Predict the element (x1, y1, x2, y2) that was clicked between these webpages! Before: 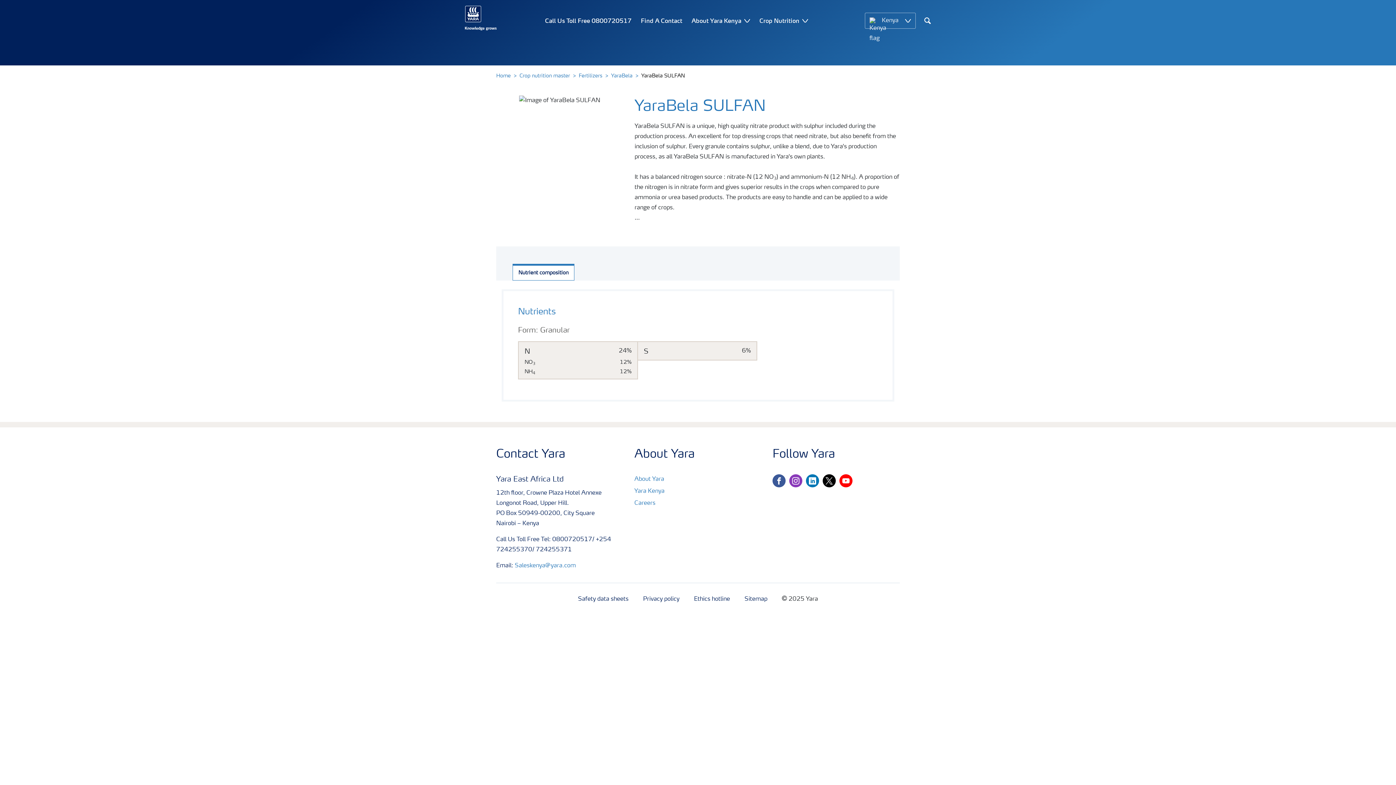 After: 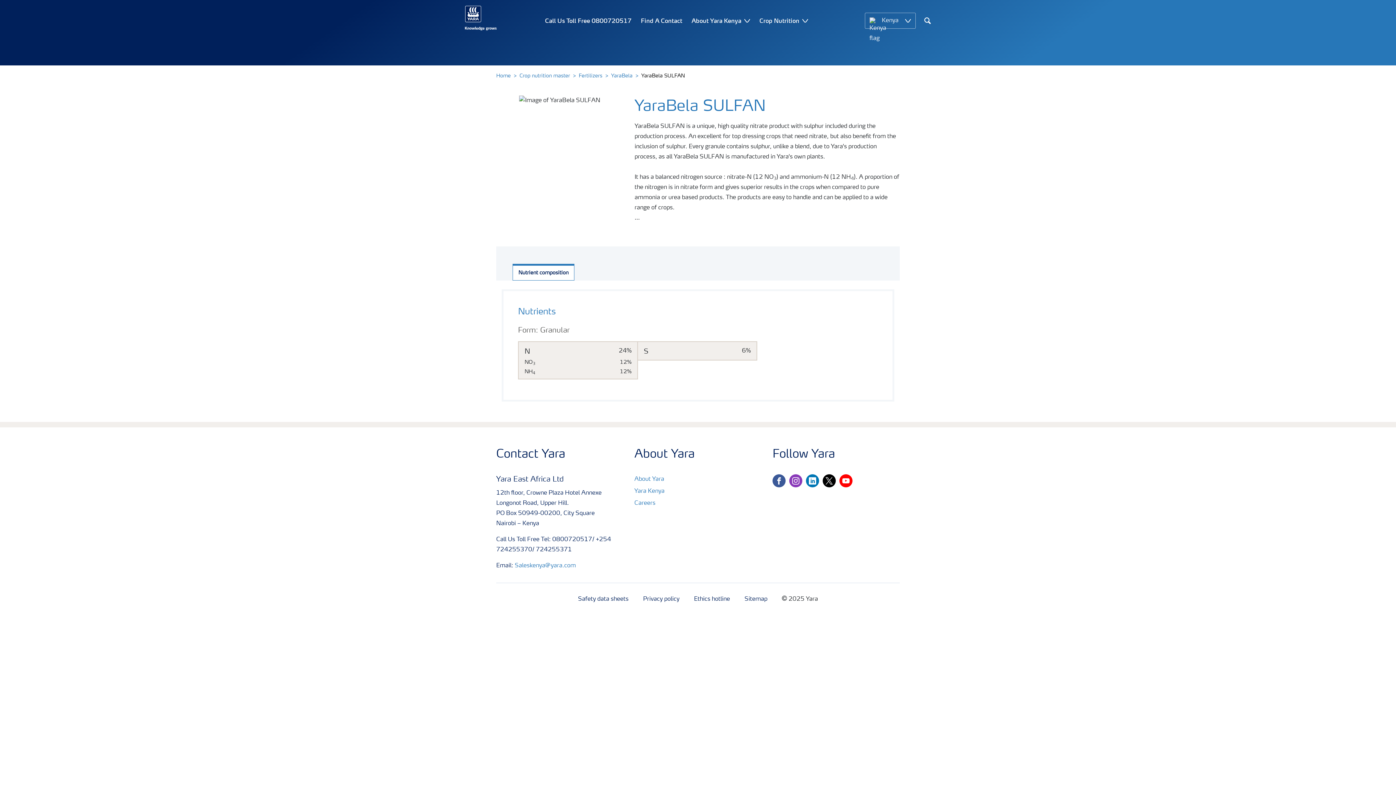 Action: label: linkedin bbox: (806, 474, 822, 491)